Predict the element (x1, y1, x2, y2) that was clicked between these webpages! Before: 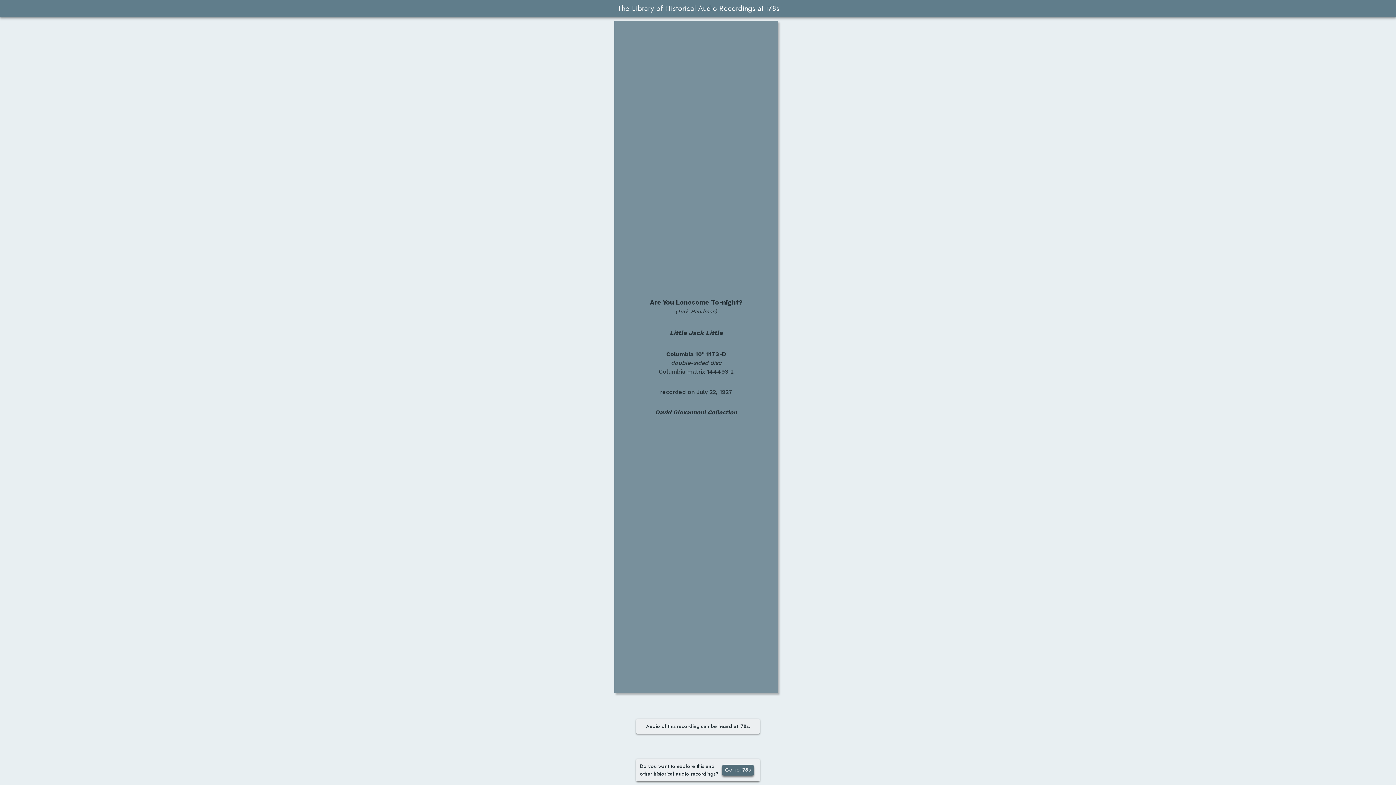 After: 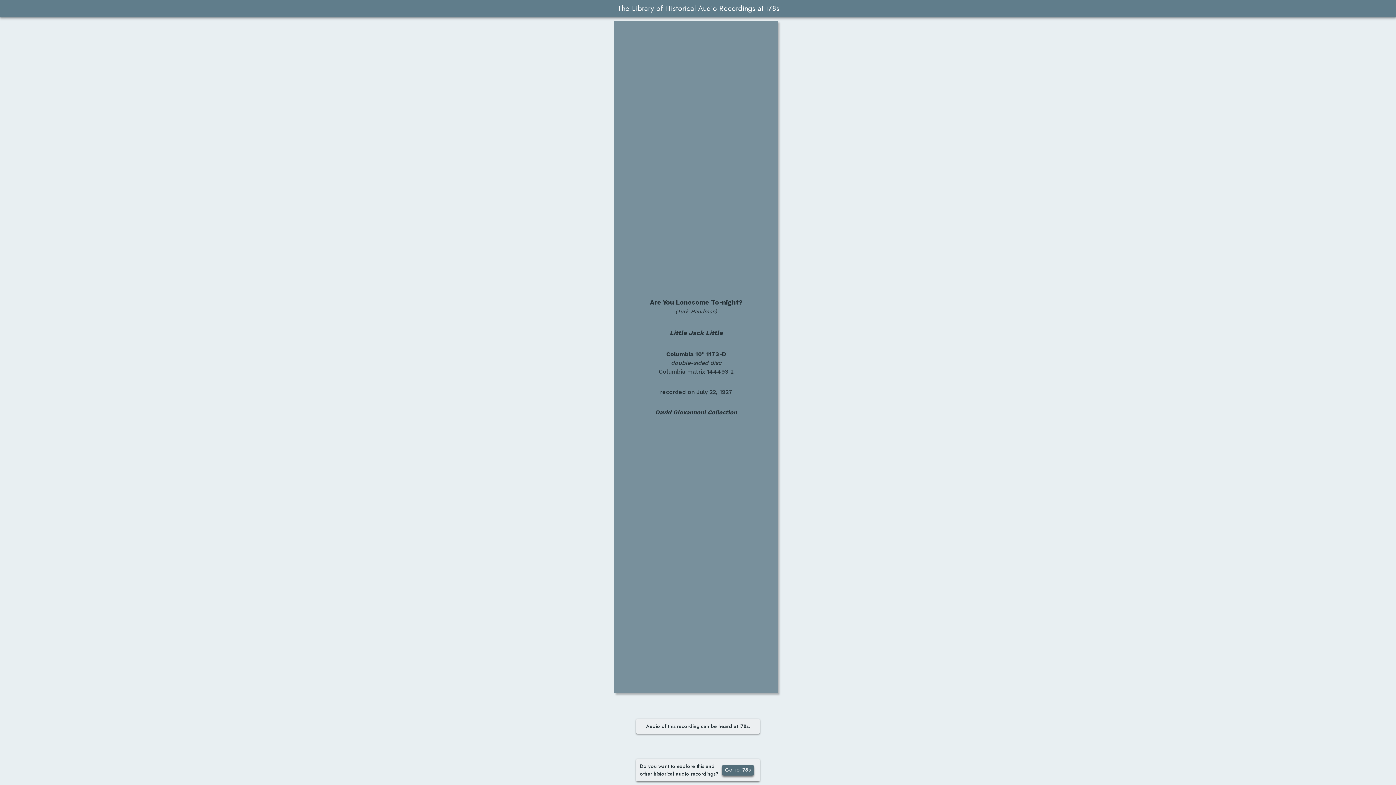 Action: bbox: (722, 765, 754, 776) label: Go to i78s